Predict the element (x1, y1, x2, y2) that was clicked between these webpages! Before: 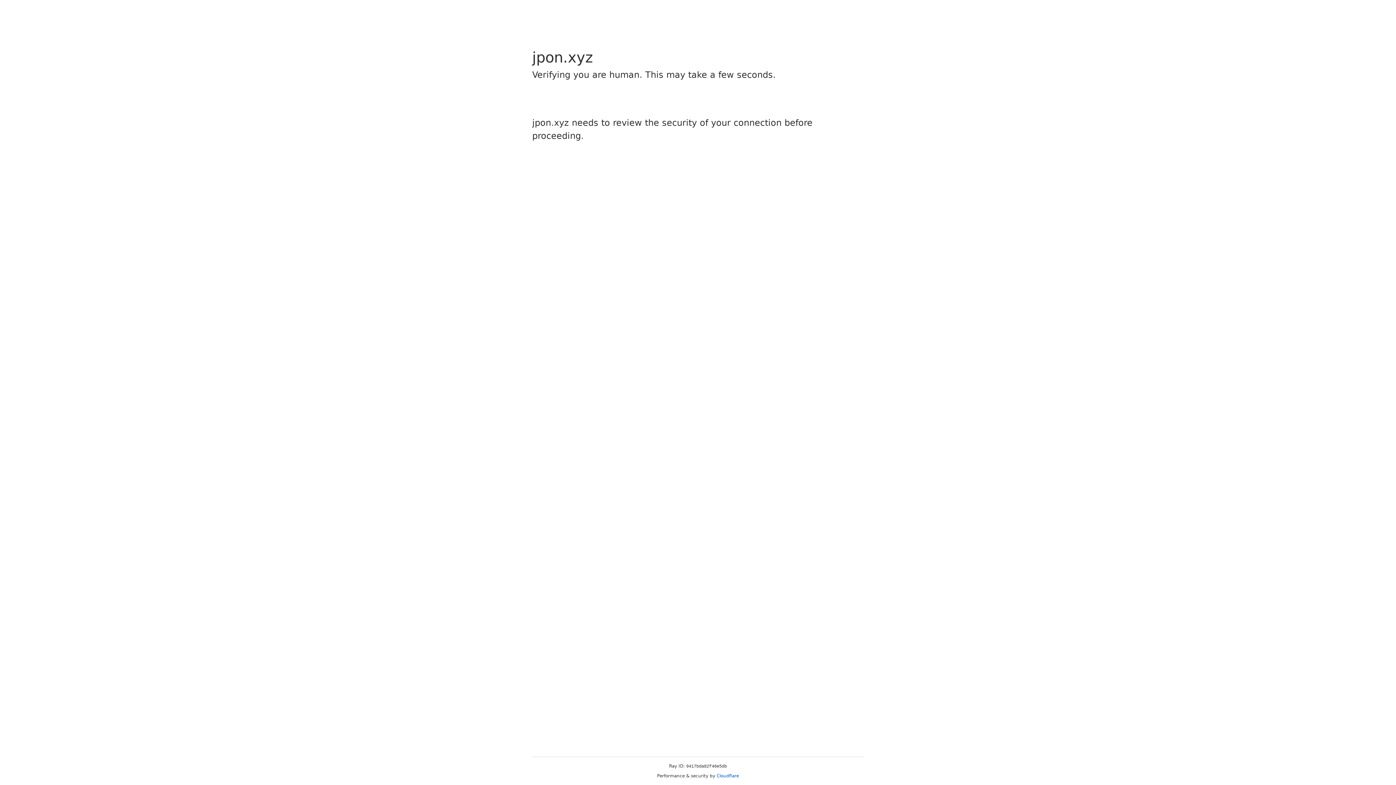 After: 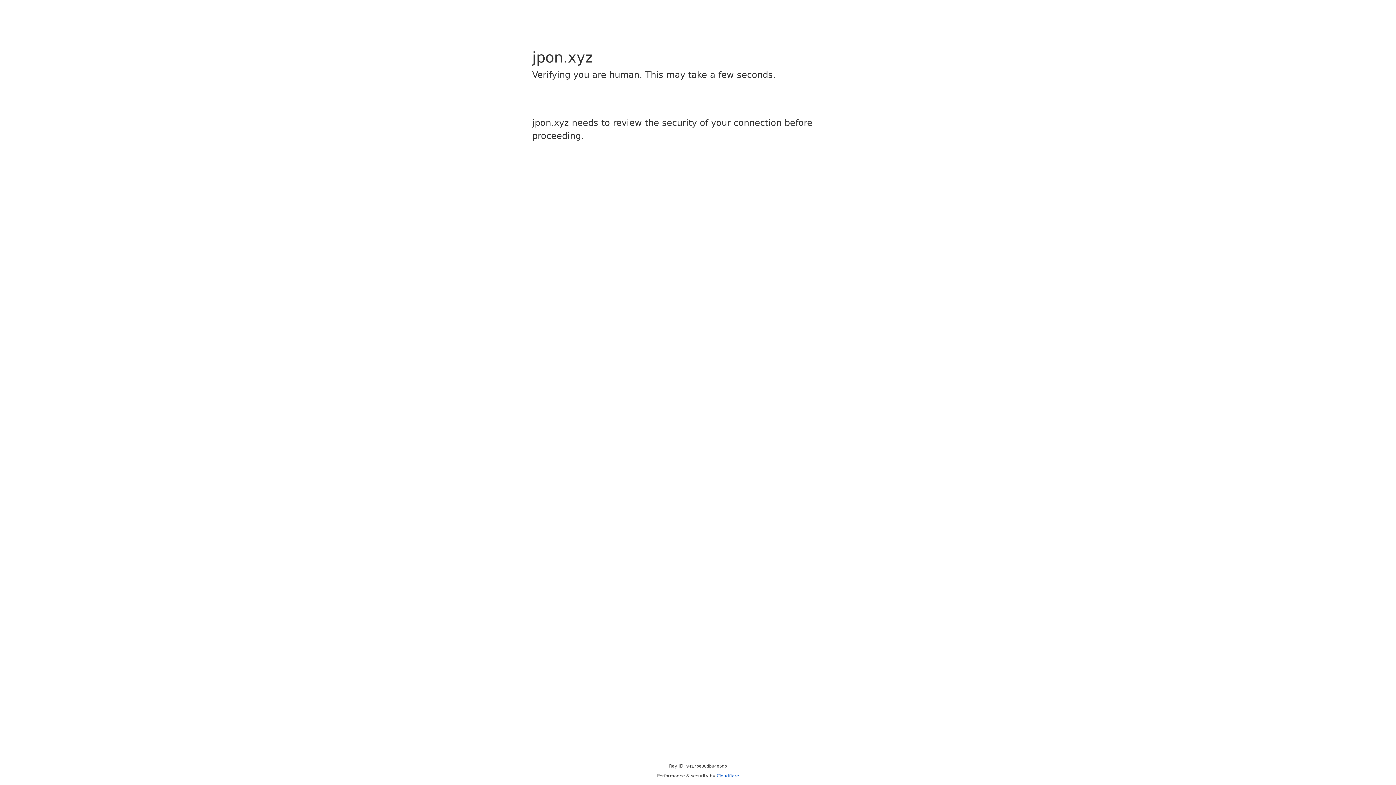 Action: label: Cloudflare bbox: (716, 773, 739, 778)